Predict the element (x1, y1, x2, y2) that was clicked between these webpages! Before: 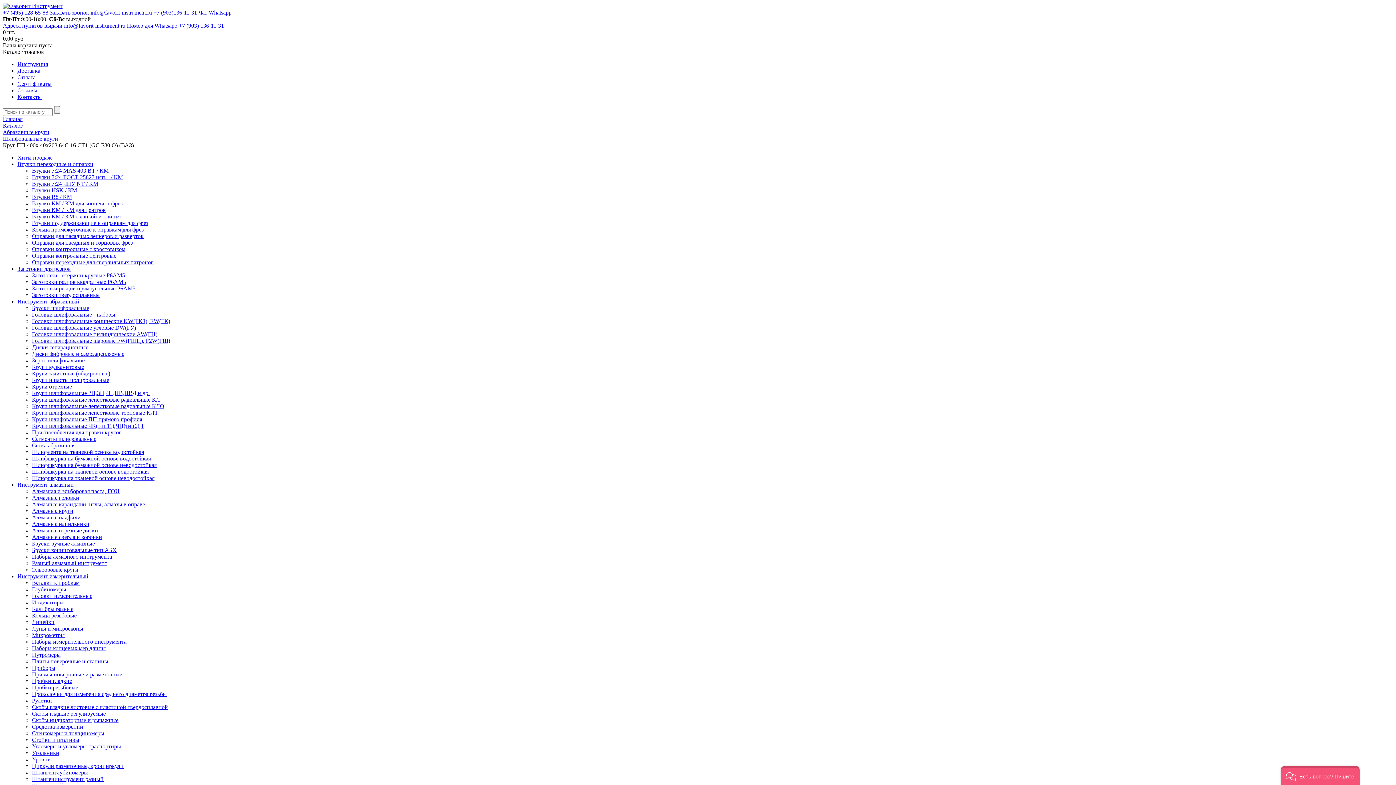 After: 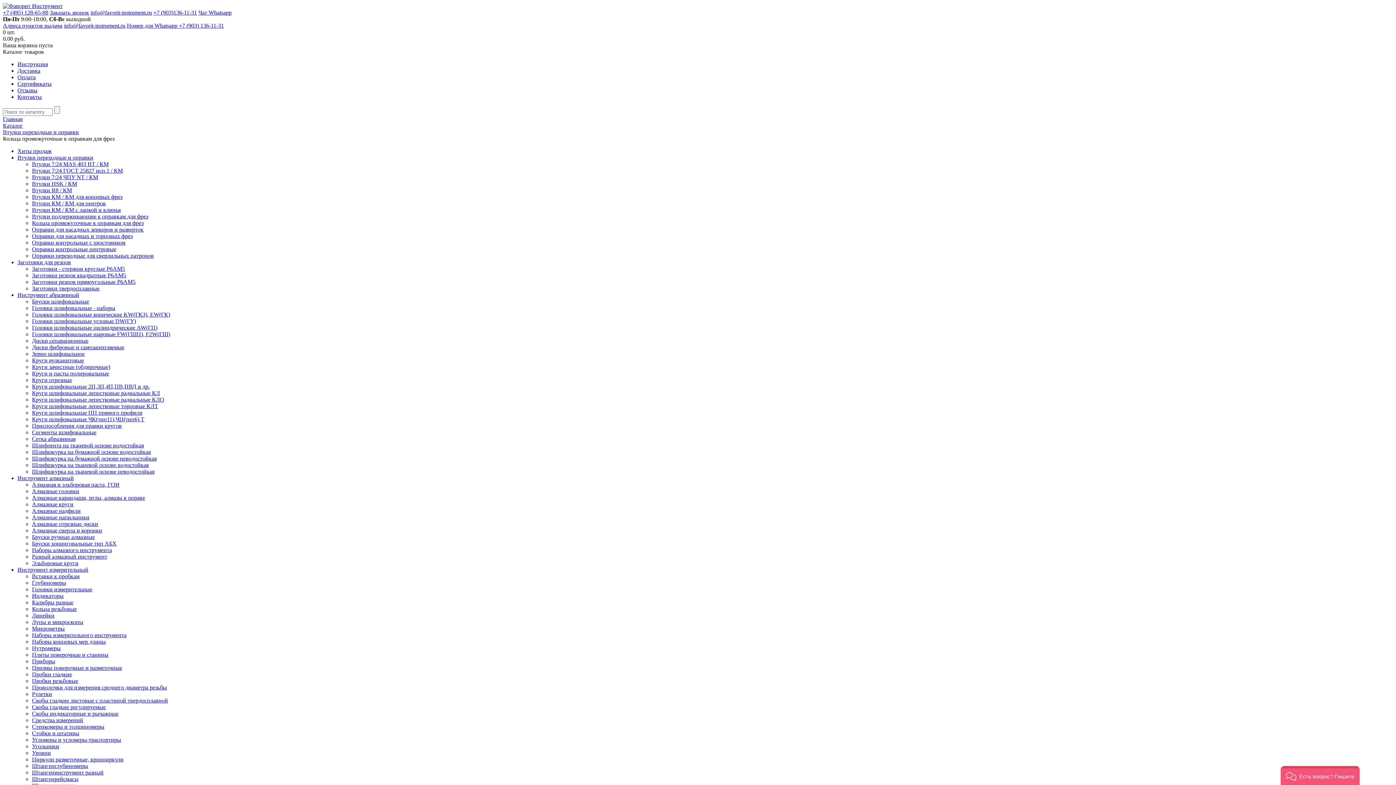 Action: bbox: (32, 226, 143, 232) label: Кольца промежуточные к оправкам для фрез